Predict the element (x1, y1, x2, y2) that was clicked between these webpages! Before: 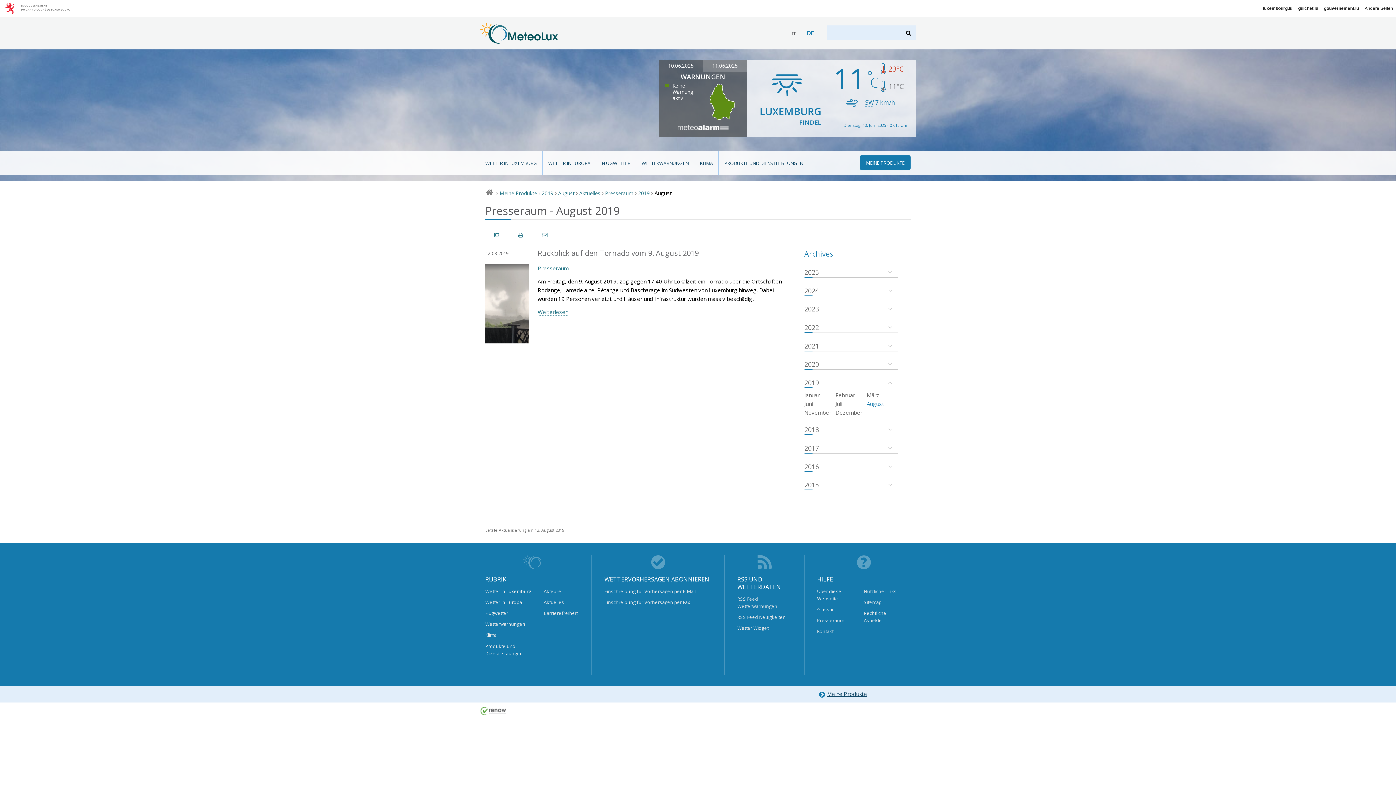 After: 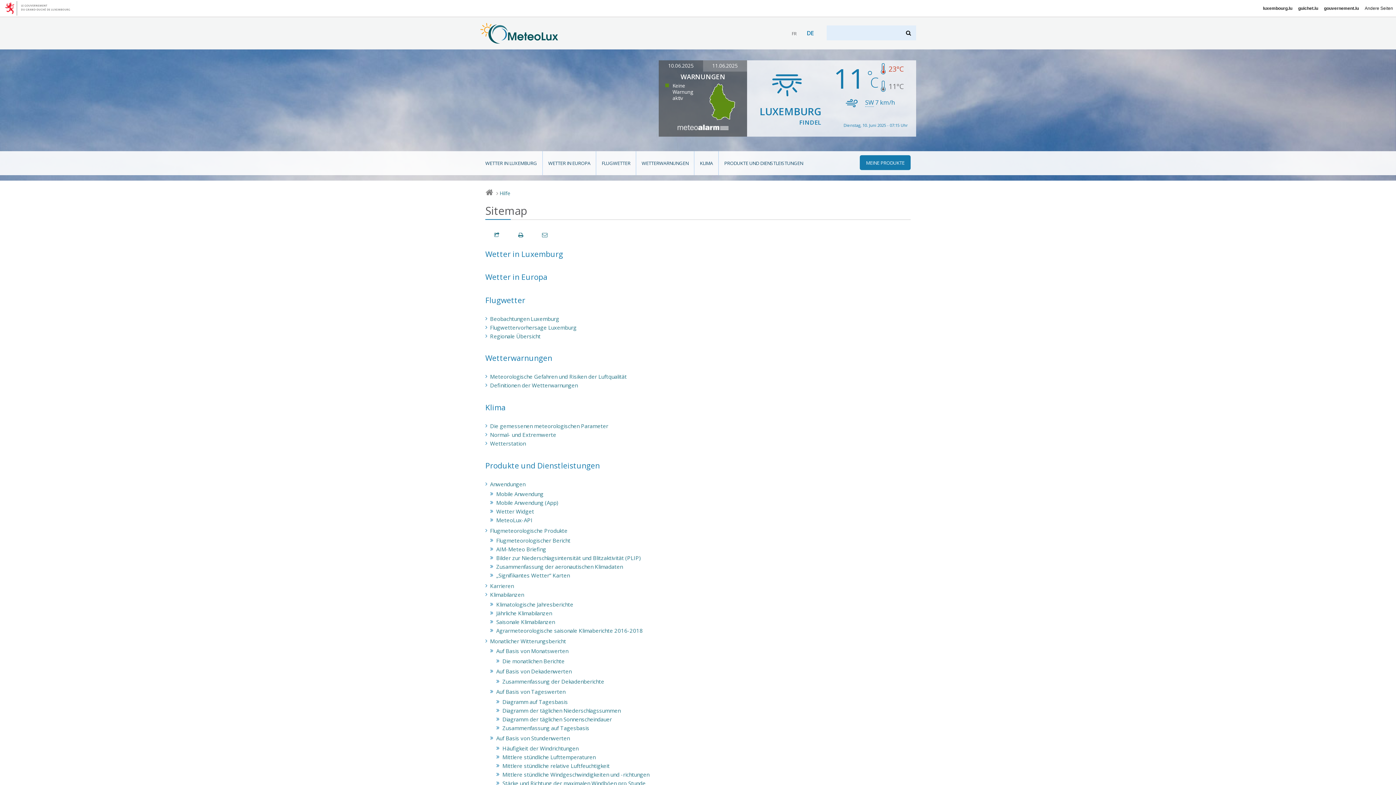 Action: bbox: (864, 596, 910, 607) label: Sitemap